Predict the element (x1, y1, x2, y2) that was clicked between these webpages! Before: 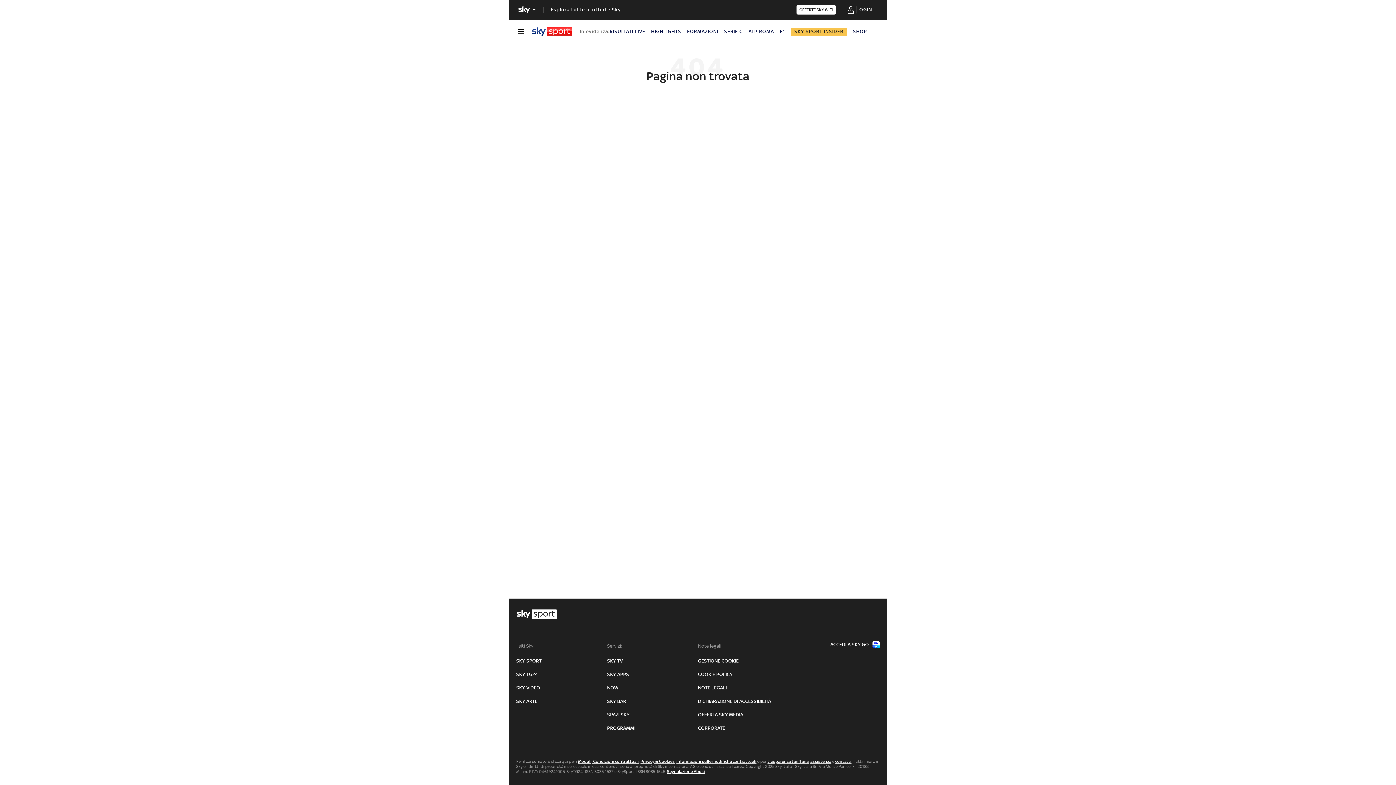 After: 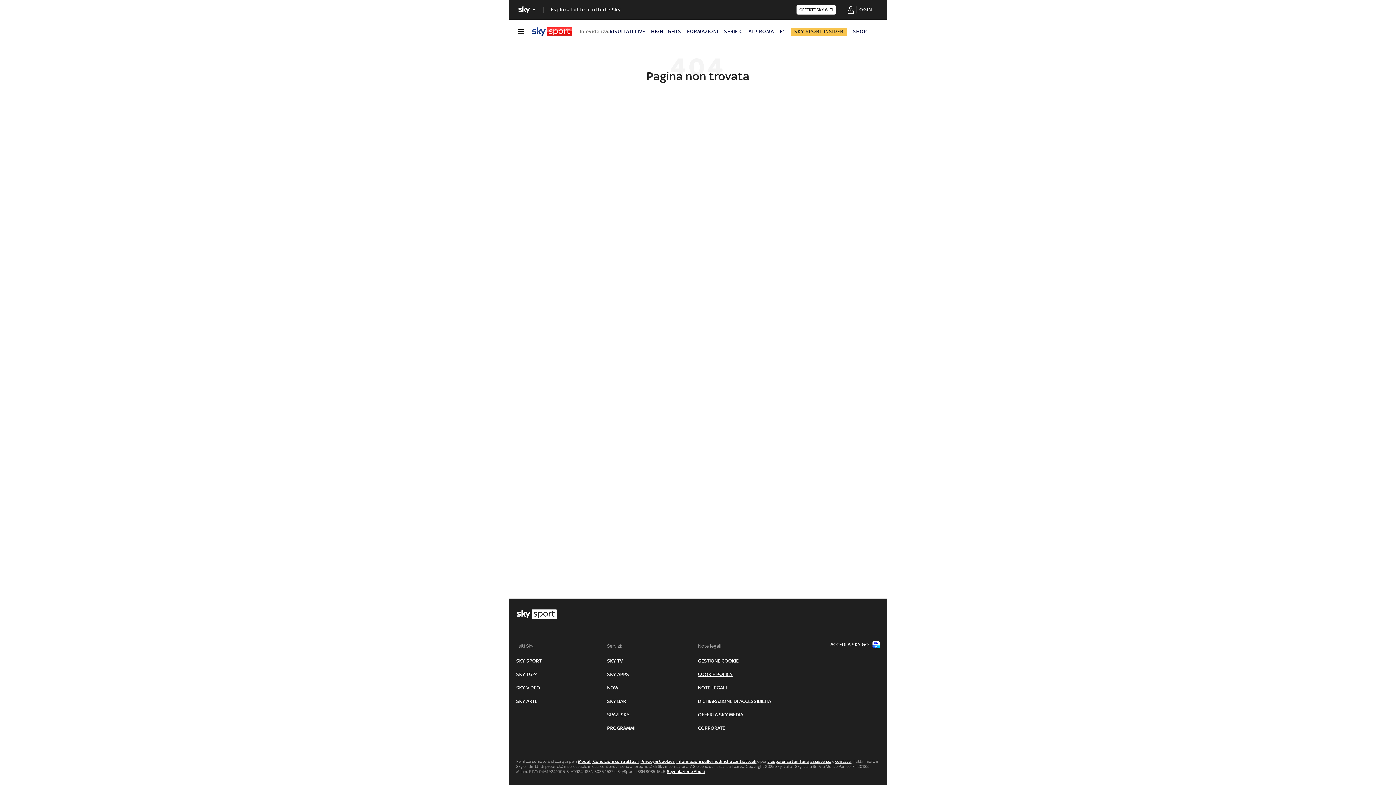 Action: bbox: (698, 671, 732, 678) label: COOKIE POLICY